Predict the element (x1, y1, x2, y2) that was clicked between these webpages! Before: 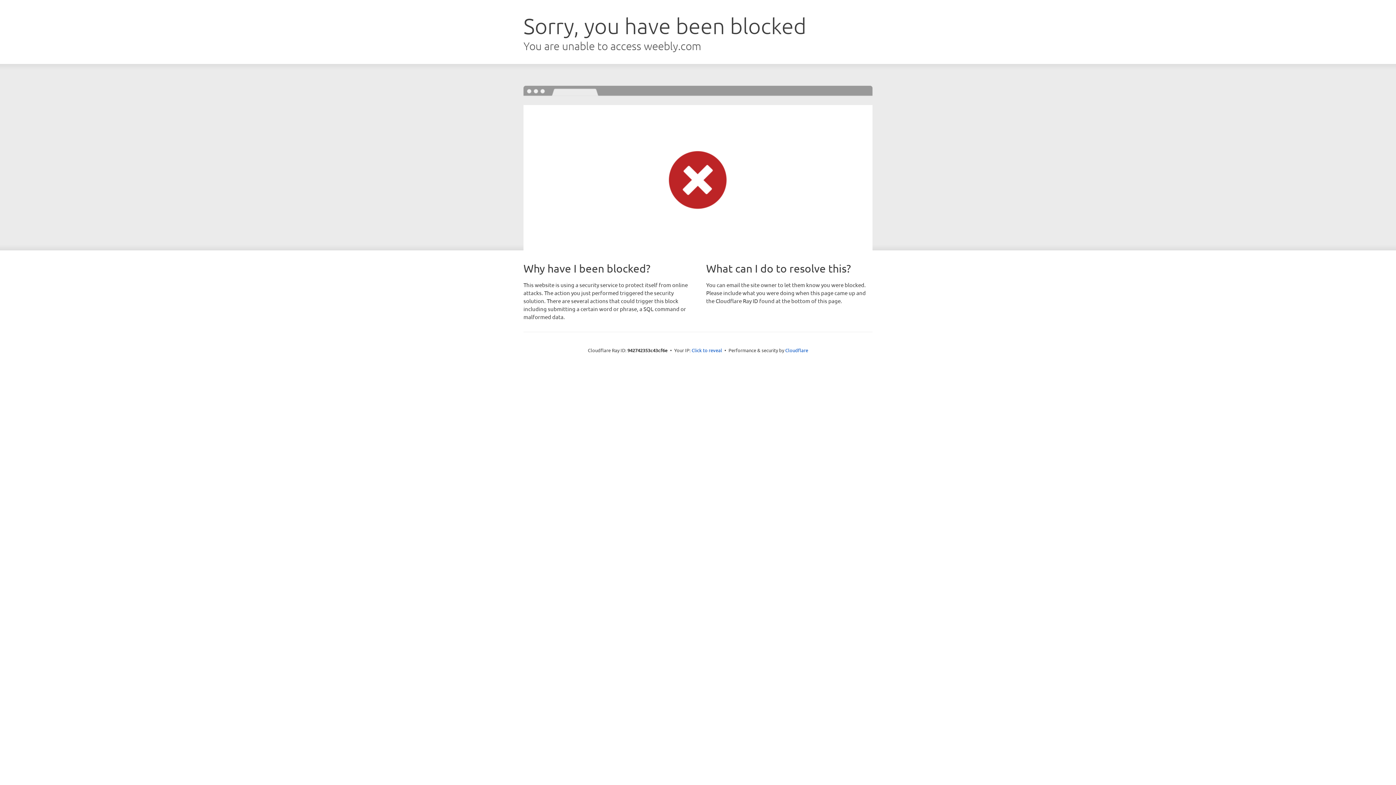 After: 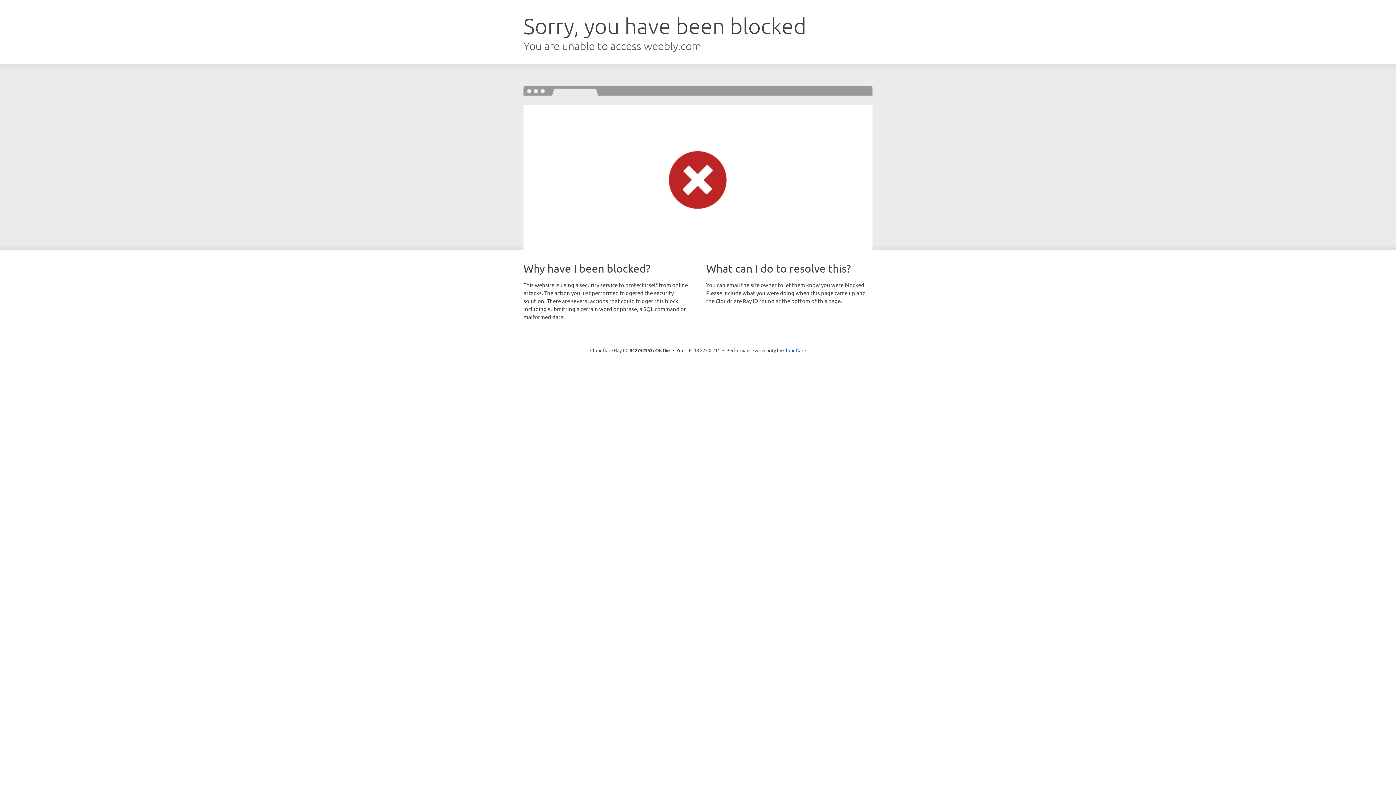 Action: label: Click to reveal bbox: (691, 346, 722, 353)